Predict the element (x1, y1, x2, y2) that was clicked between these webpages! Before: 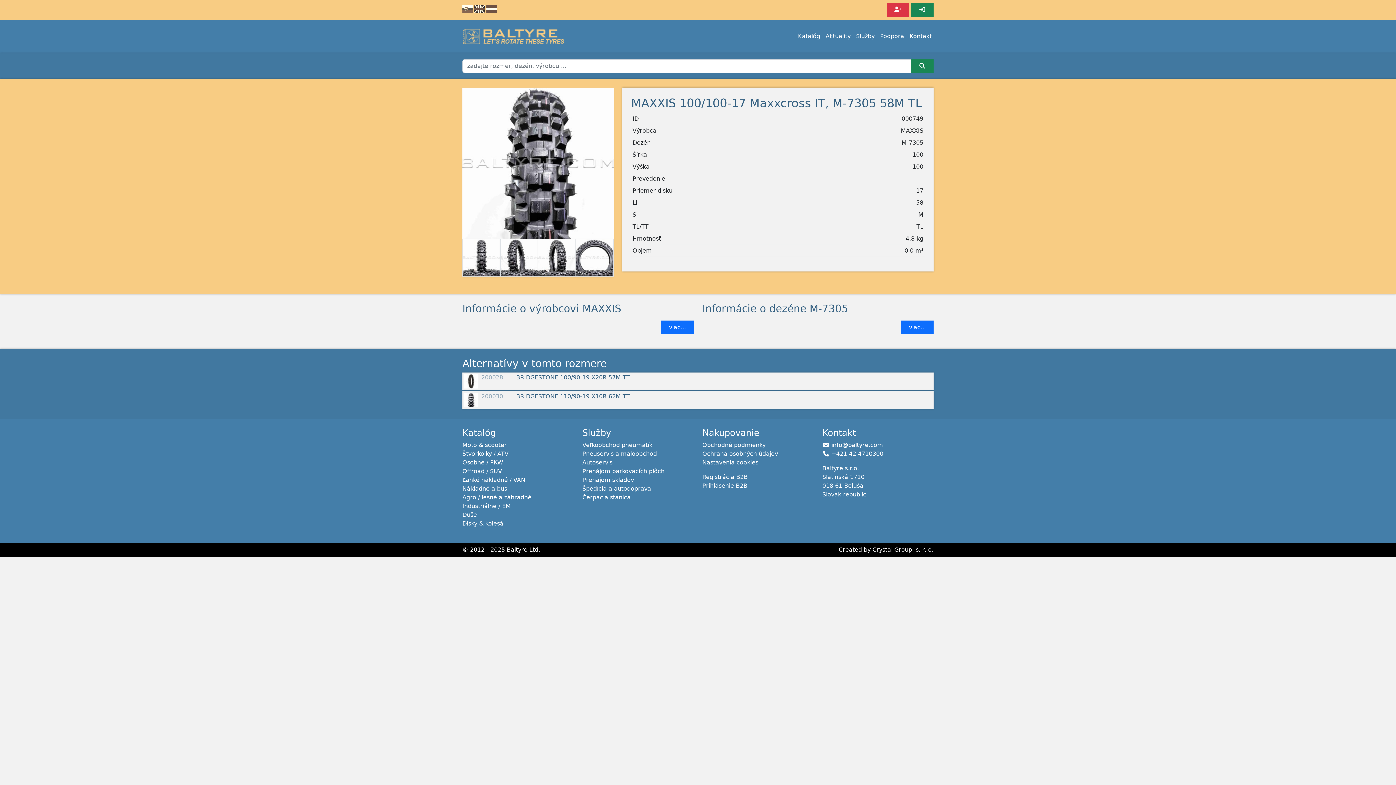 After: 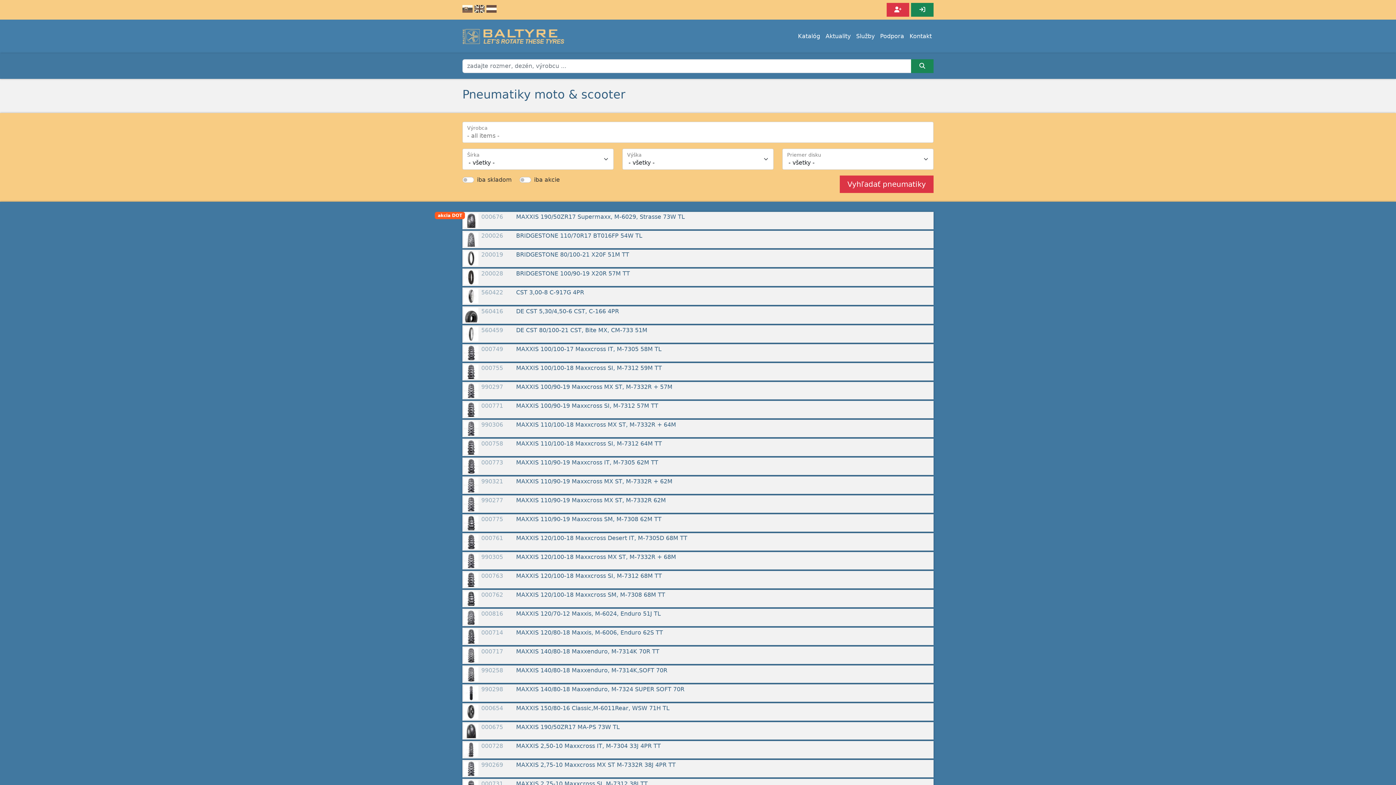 Action: label: Moto & scooter bbox: (462, 441, 506, 448)